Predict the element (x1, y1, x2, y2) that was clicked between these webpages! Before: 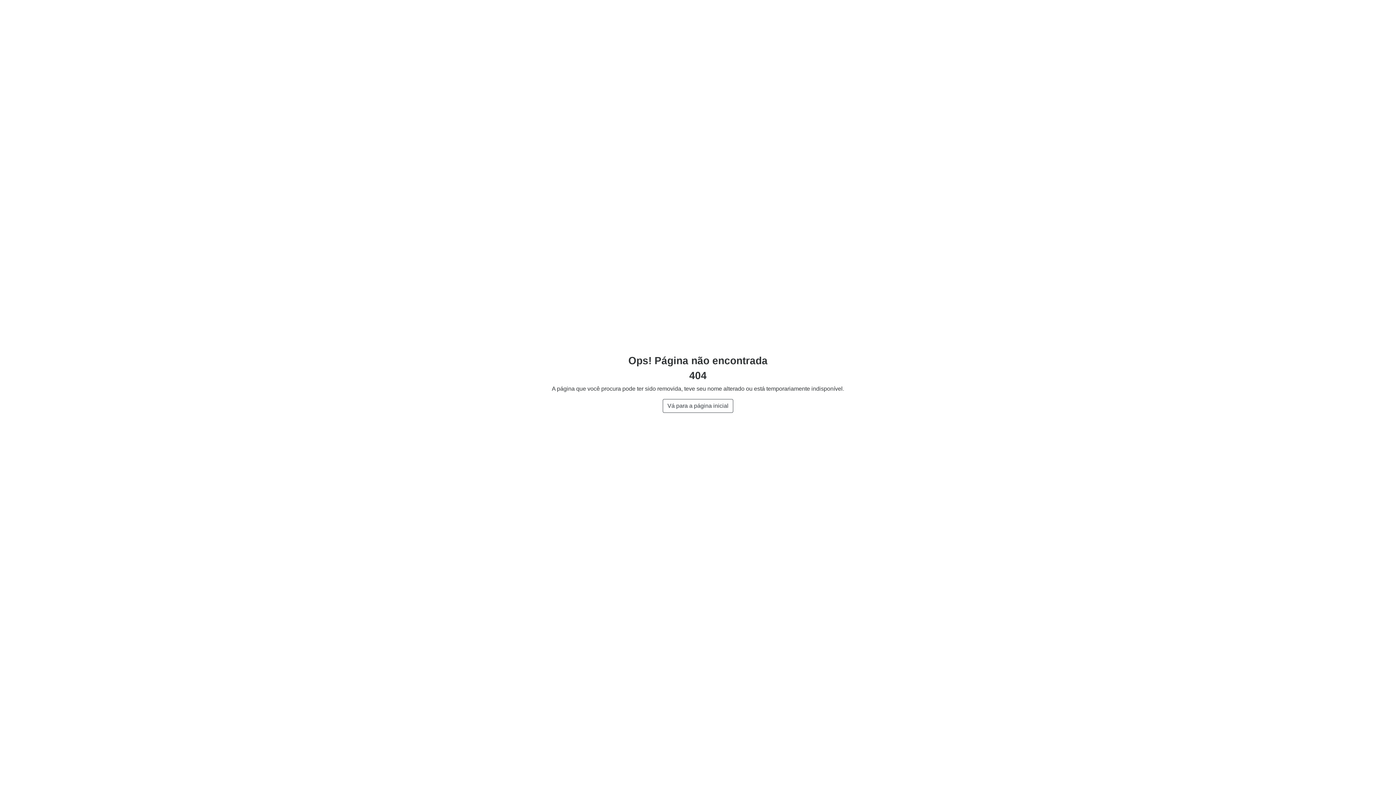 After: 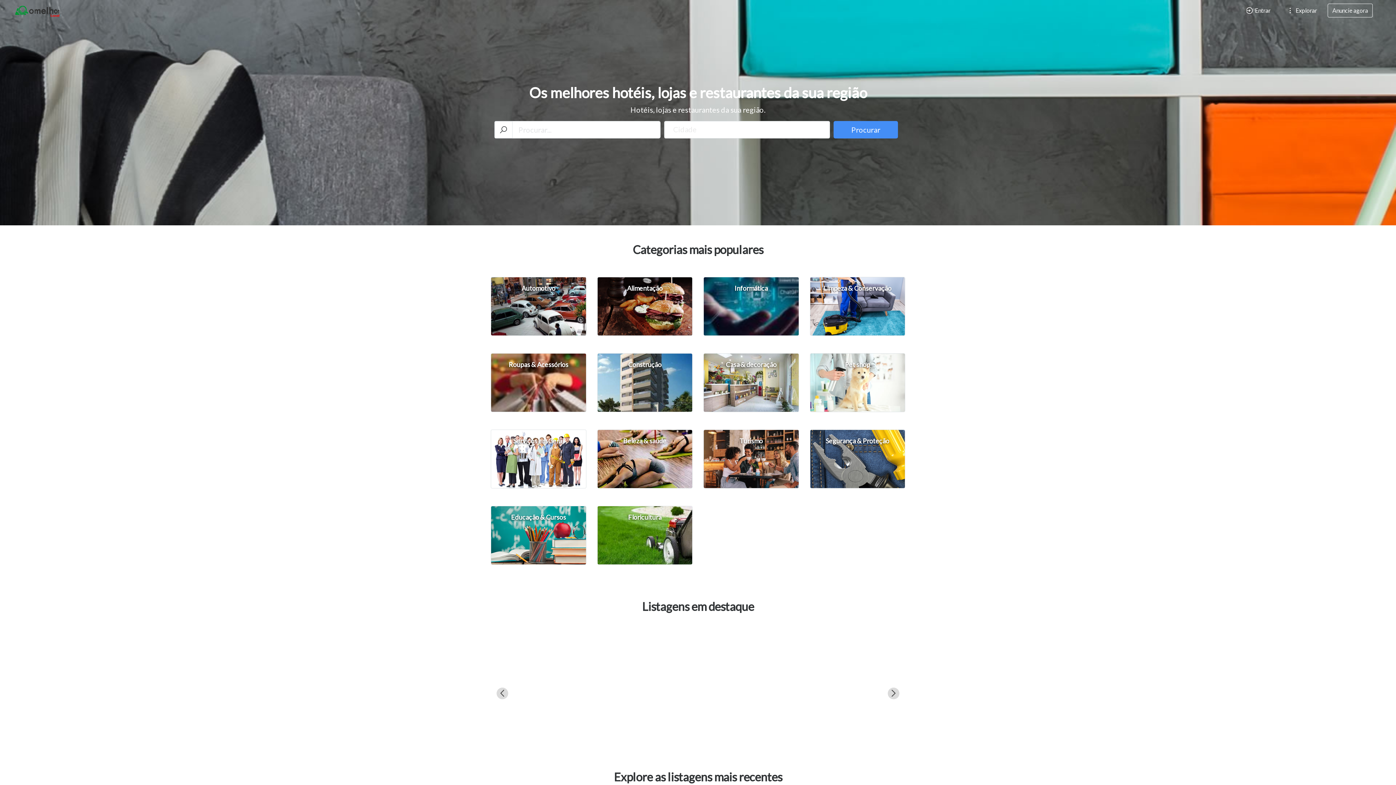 Action: label: Vá para a página inicial bbox: (662, 399, 733, 413)